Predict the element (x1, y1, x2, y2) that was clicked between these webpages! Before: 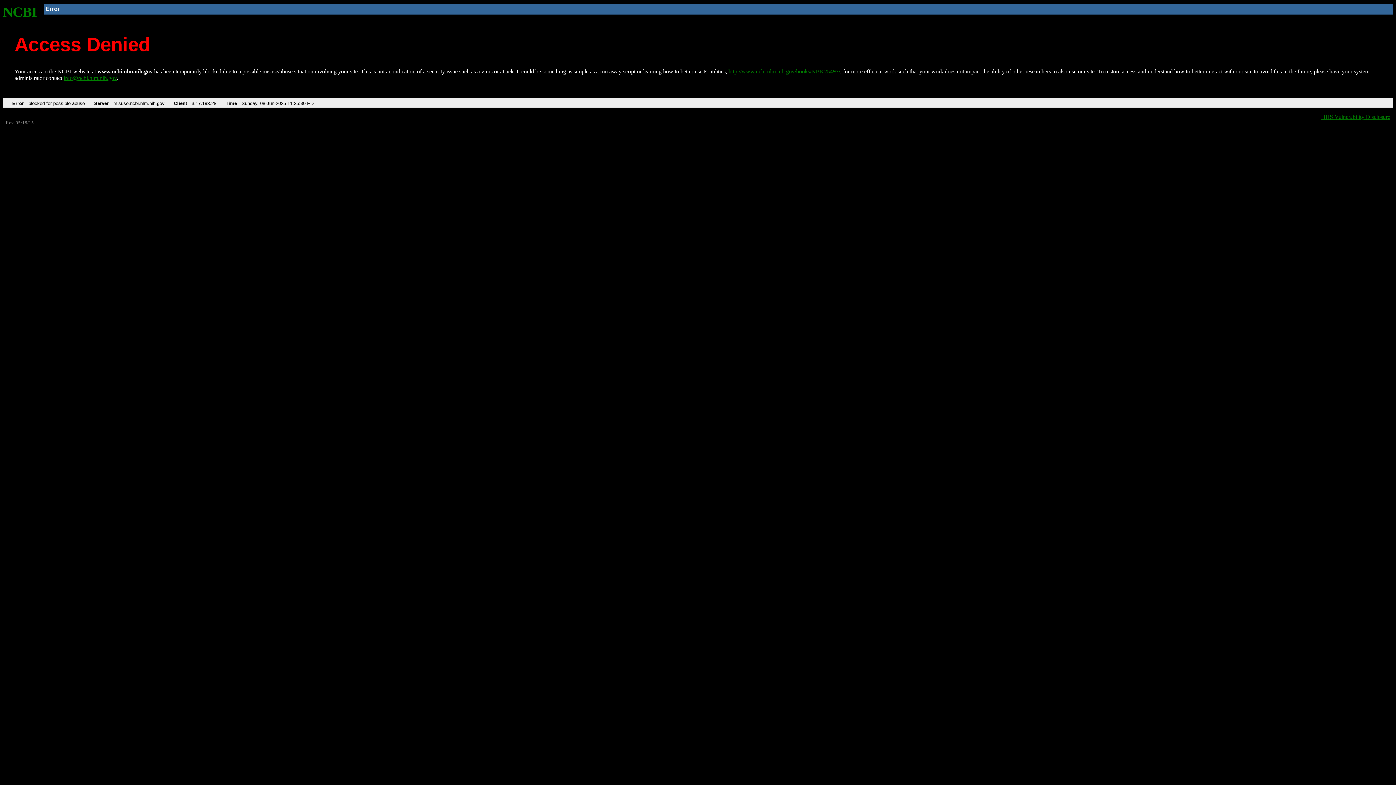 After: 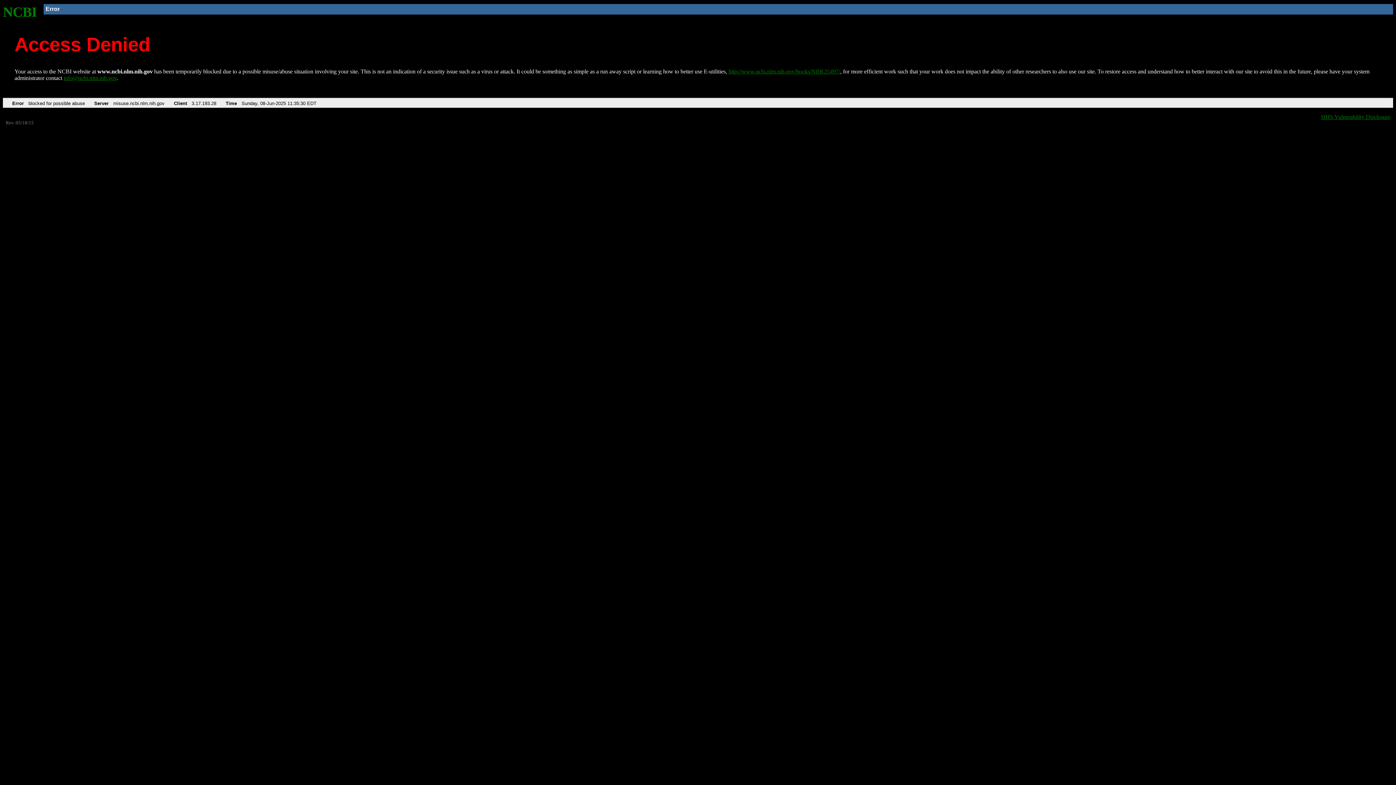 Action: bbox: (63, 75, 116, 81) label: info@ncbi.nlm.nih.gov